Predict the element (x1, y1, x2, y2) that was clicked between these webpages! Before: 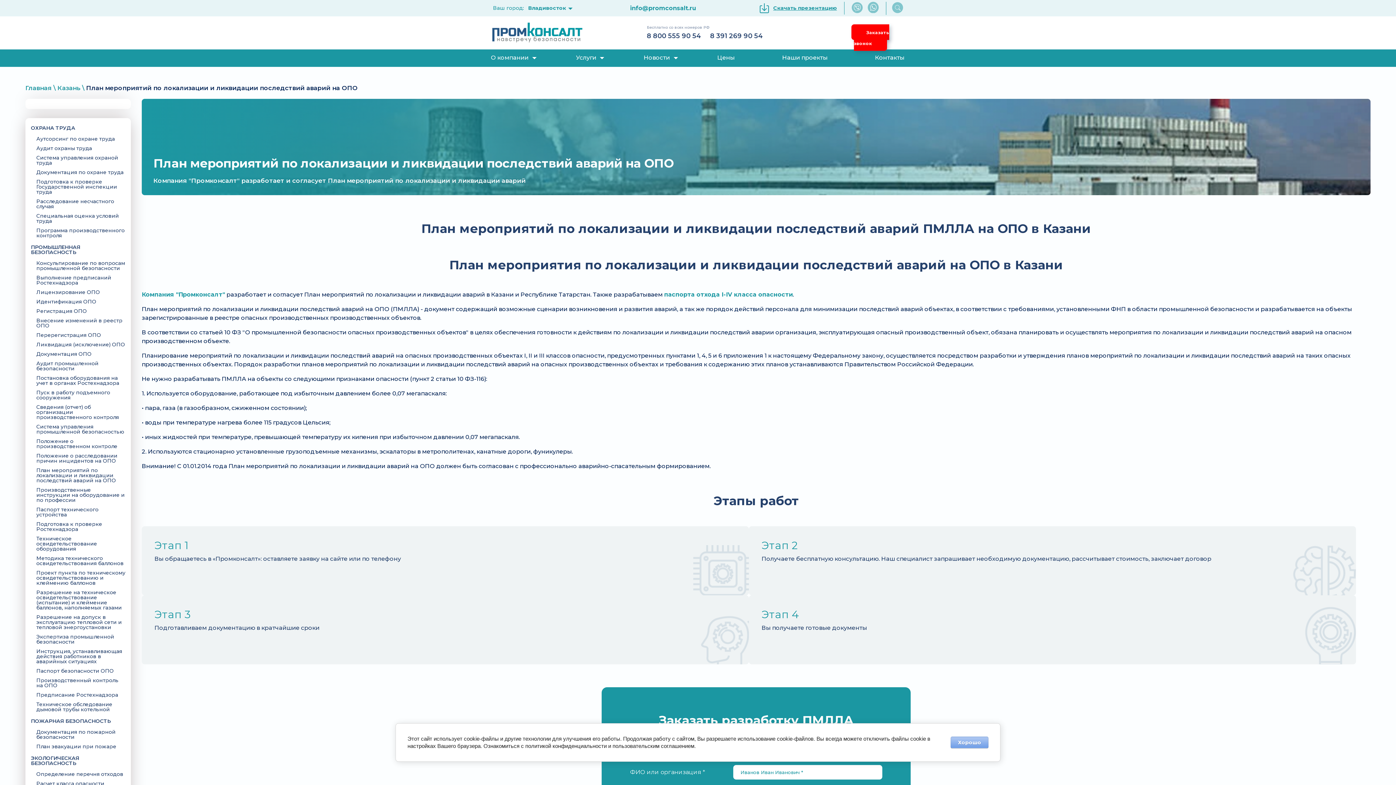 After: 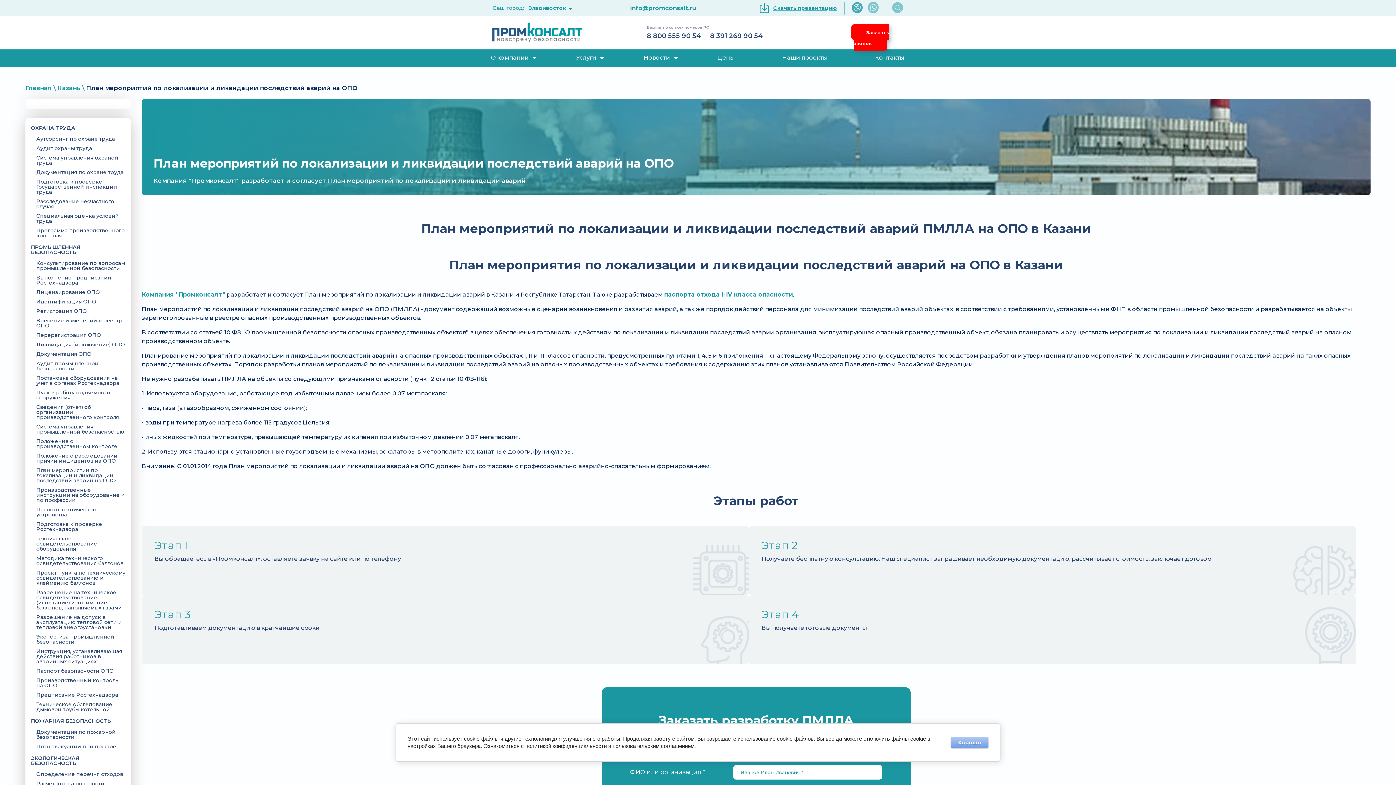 Action: bbox: (849, 2, 865, 14)